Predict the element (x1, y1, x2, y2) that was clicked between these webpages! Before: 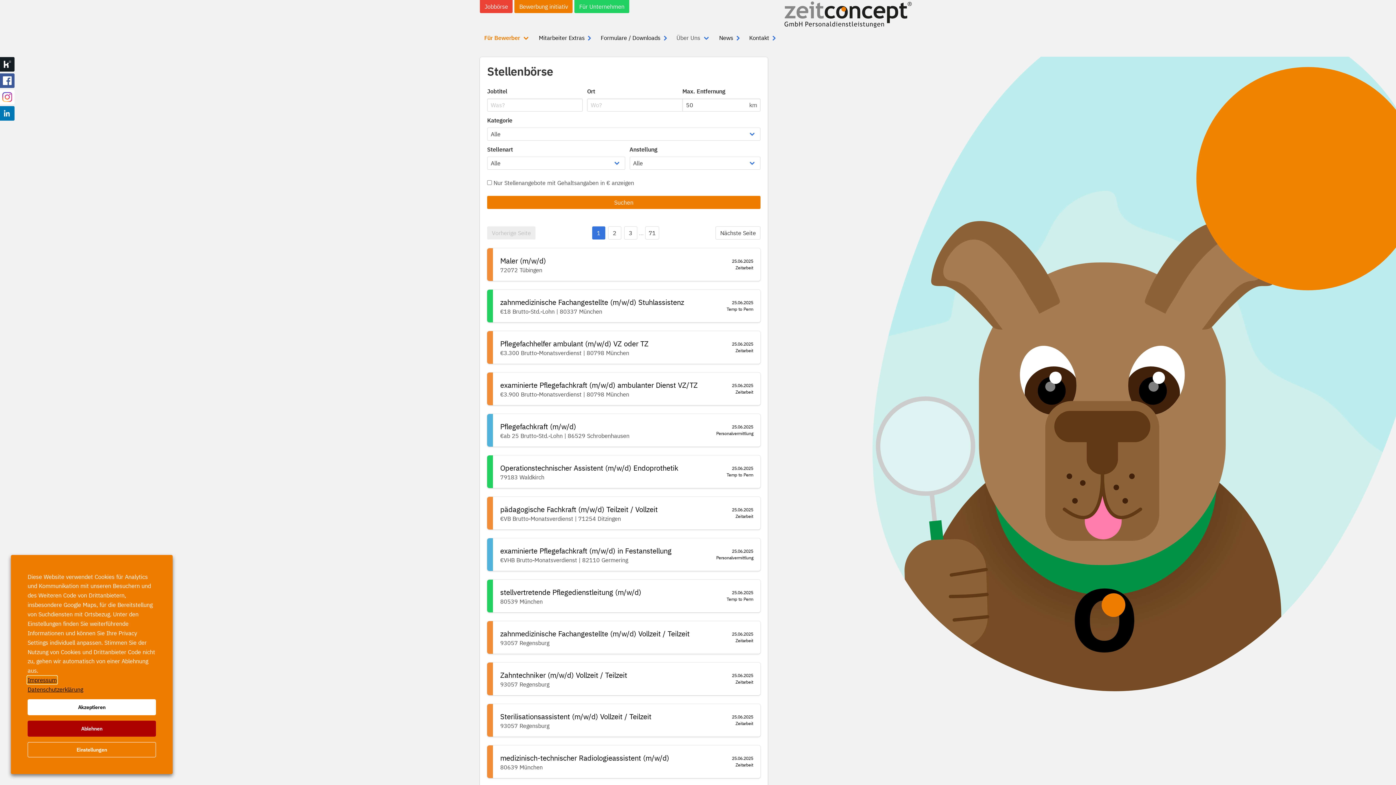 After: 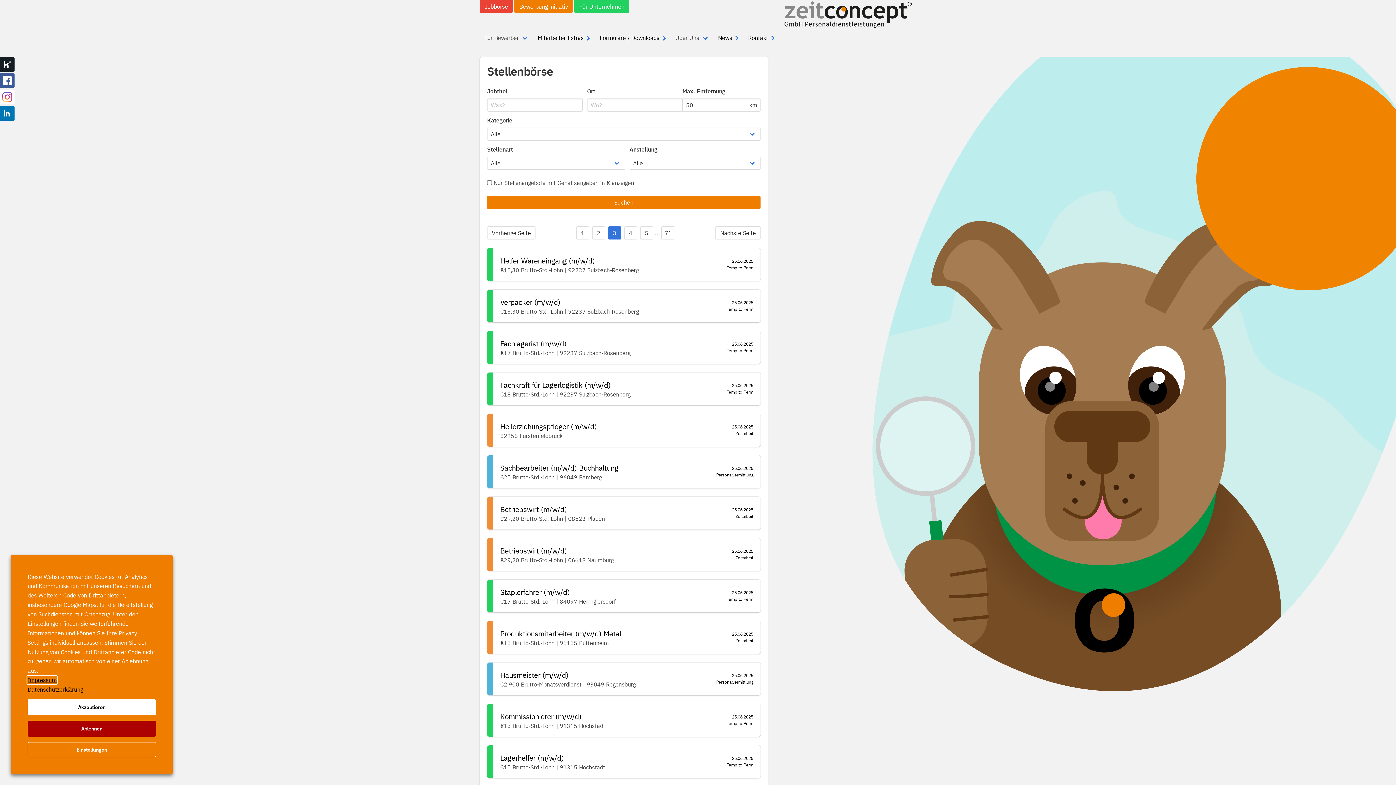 Action: bbox: (624, 226, 637, 239) label: Page 3